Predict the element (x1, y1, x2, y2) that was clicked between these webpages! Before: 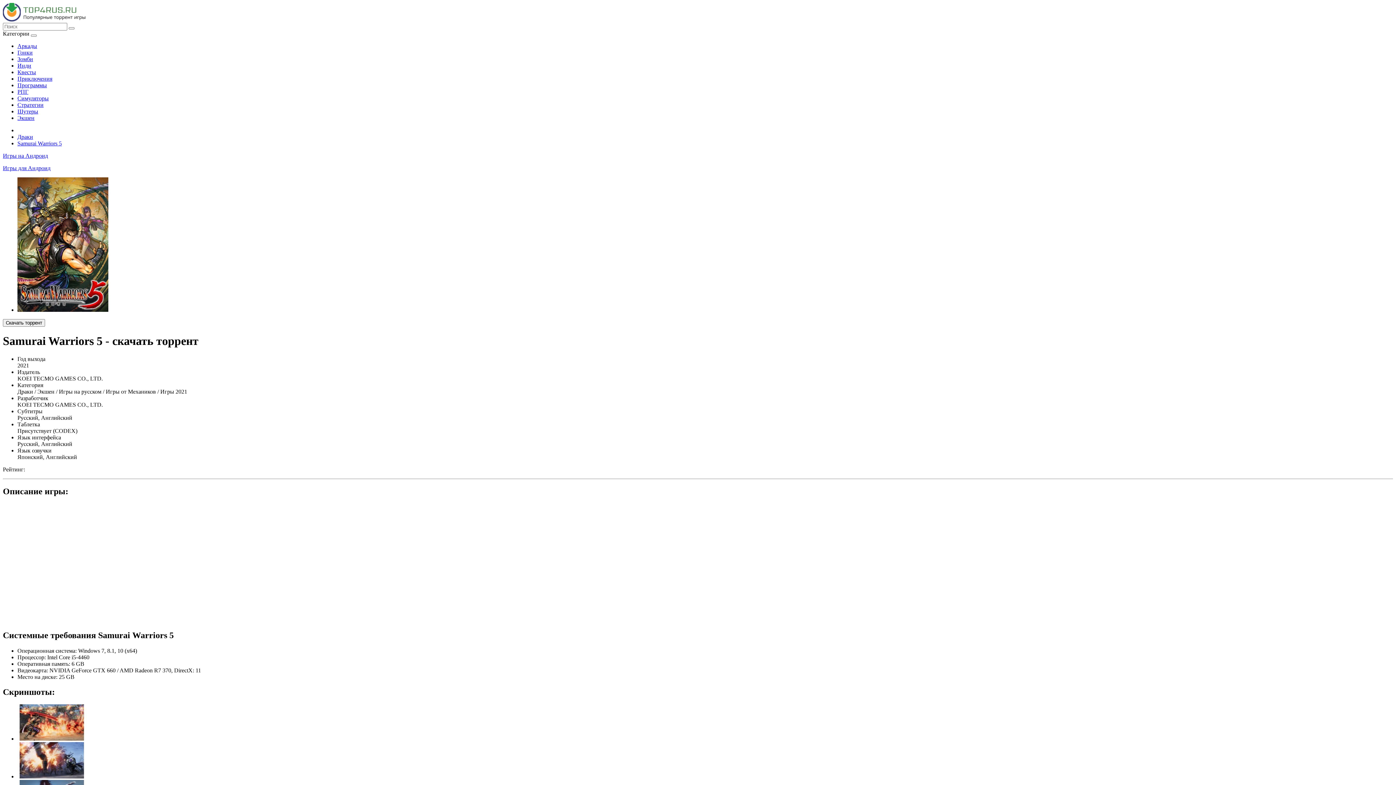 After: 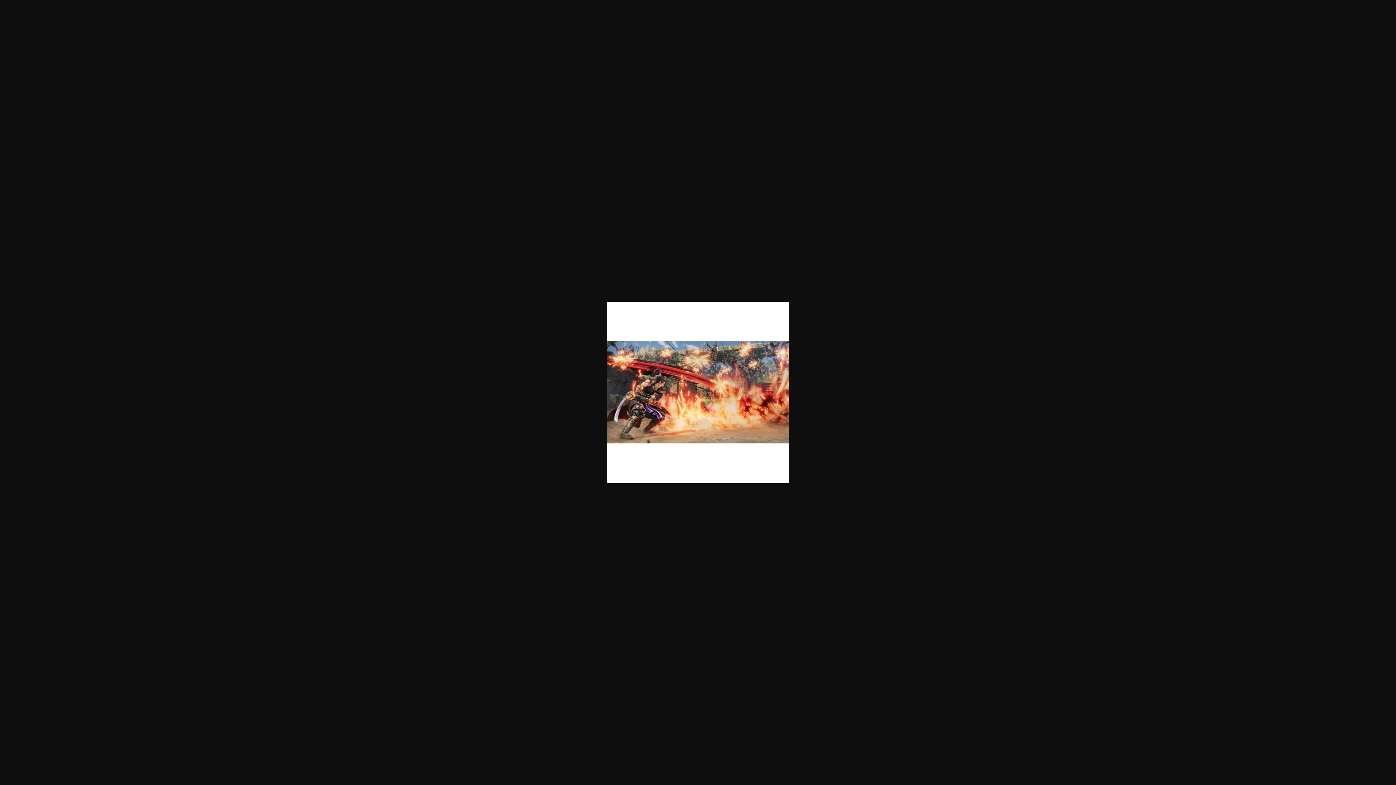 Action: bbox: (17, 736, 86, 742)